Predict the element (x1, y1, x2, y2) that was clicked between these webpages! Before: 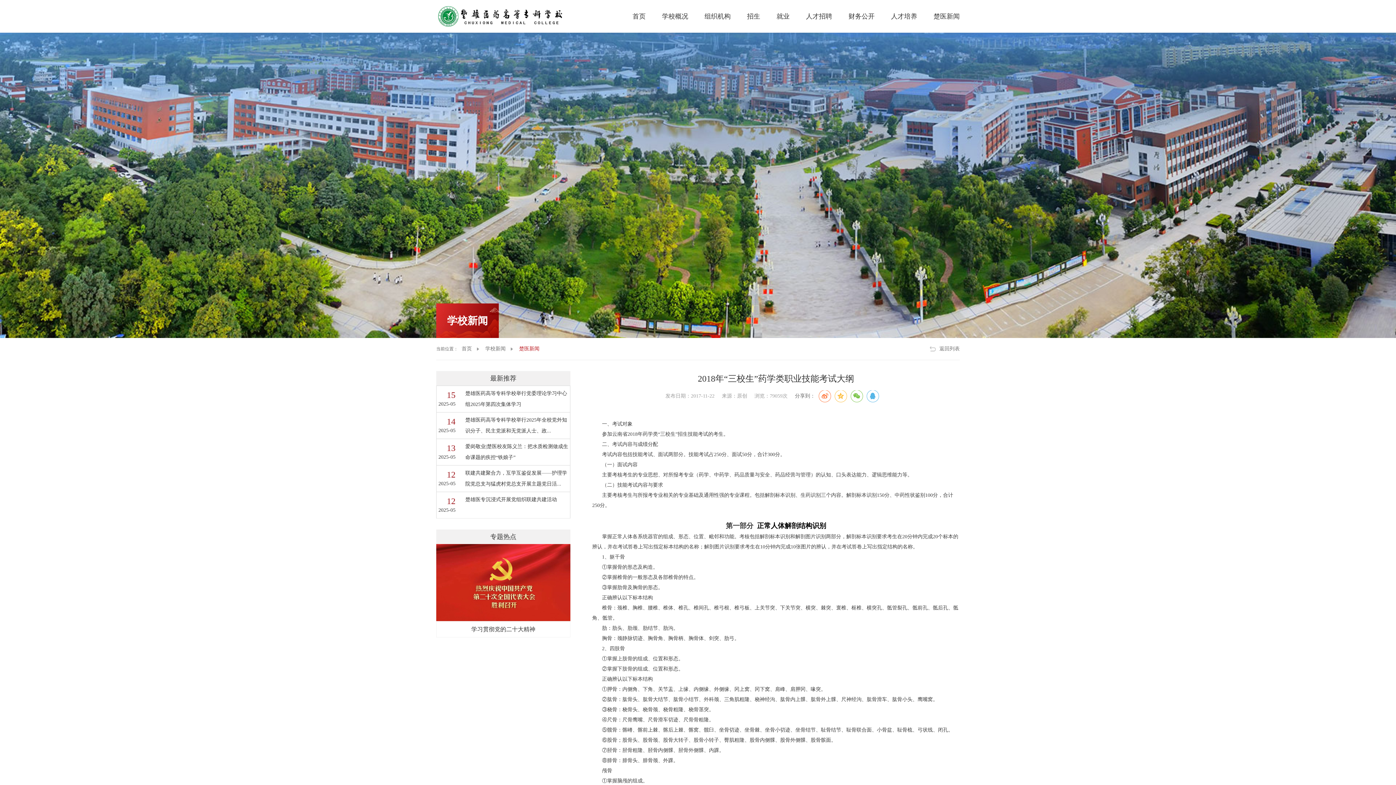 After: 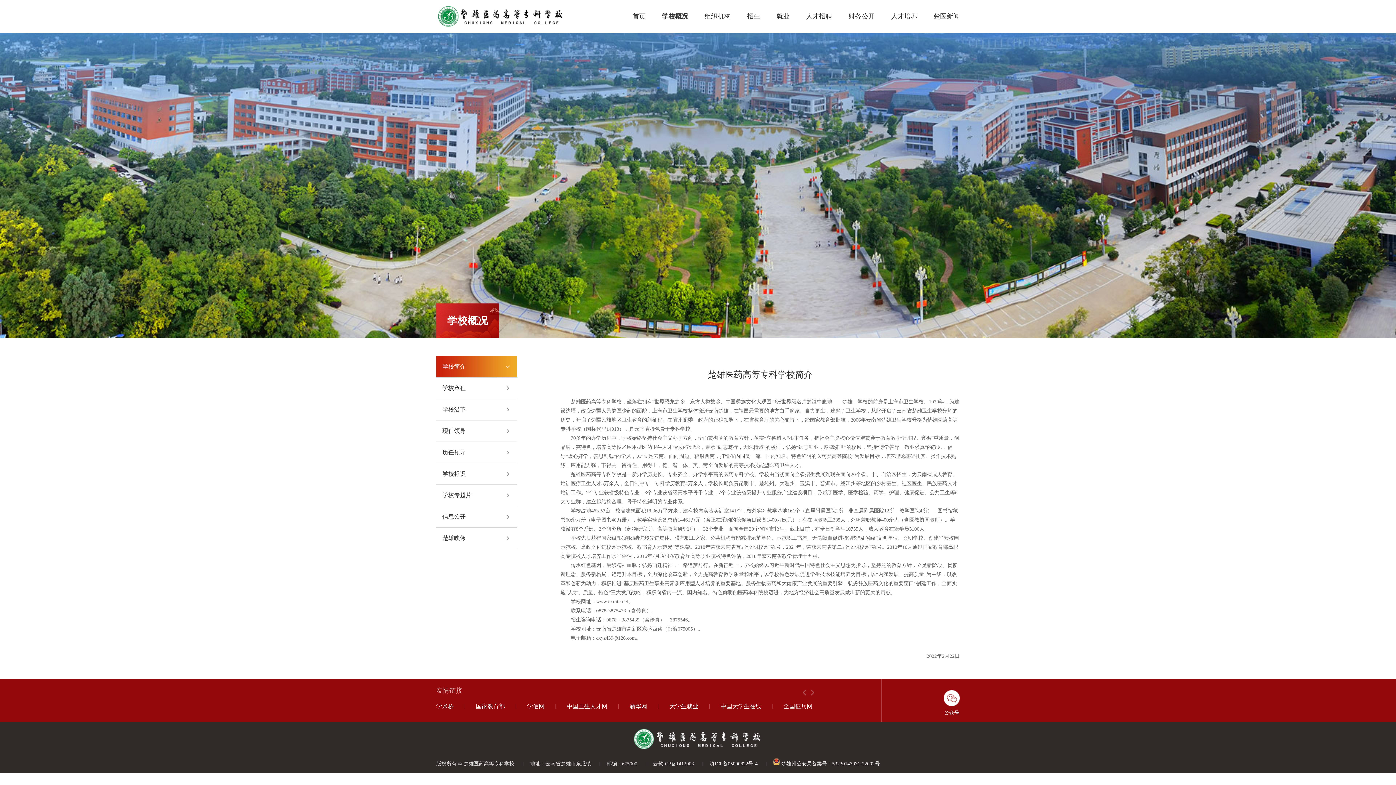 Action: bbox: (662, 0, 688, 32) label: 学校概况